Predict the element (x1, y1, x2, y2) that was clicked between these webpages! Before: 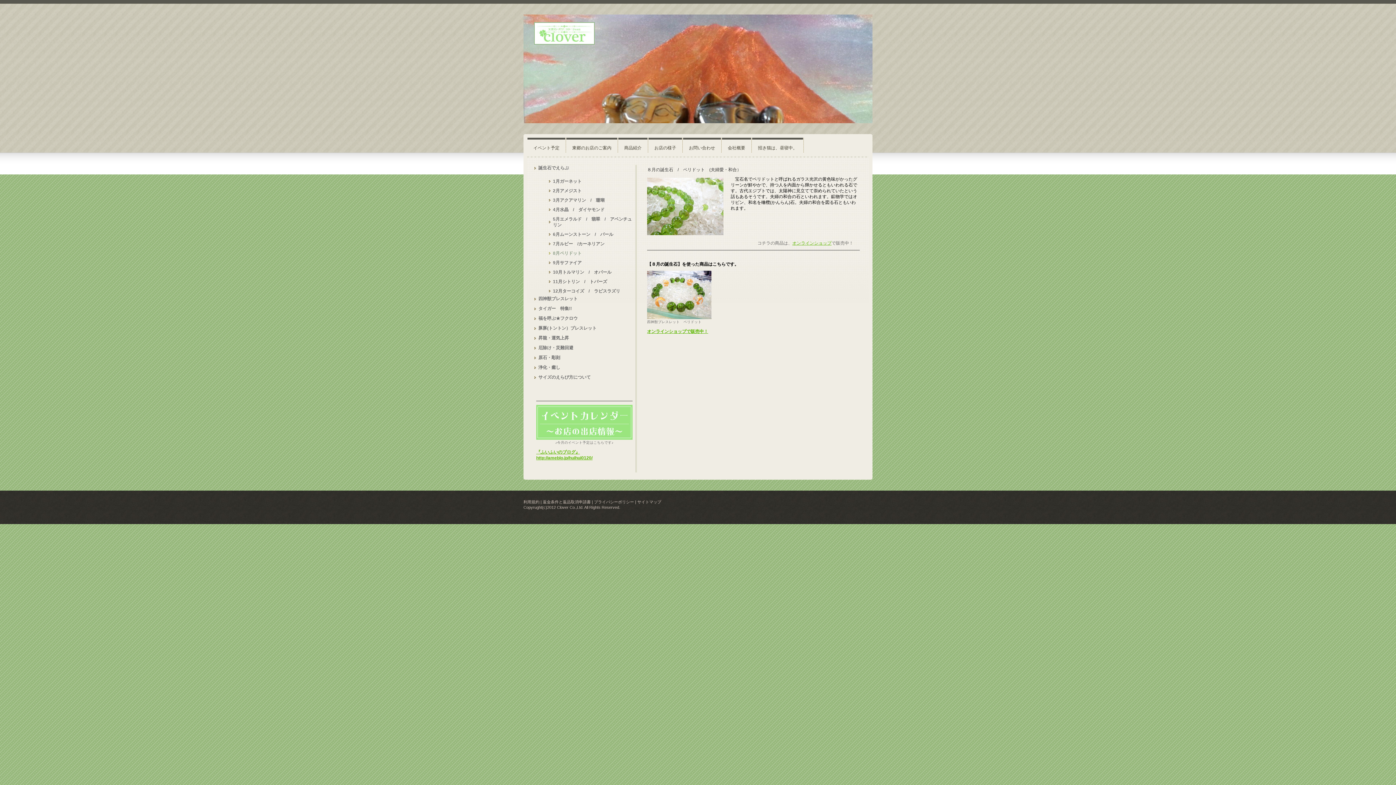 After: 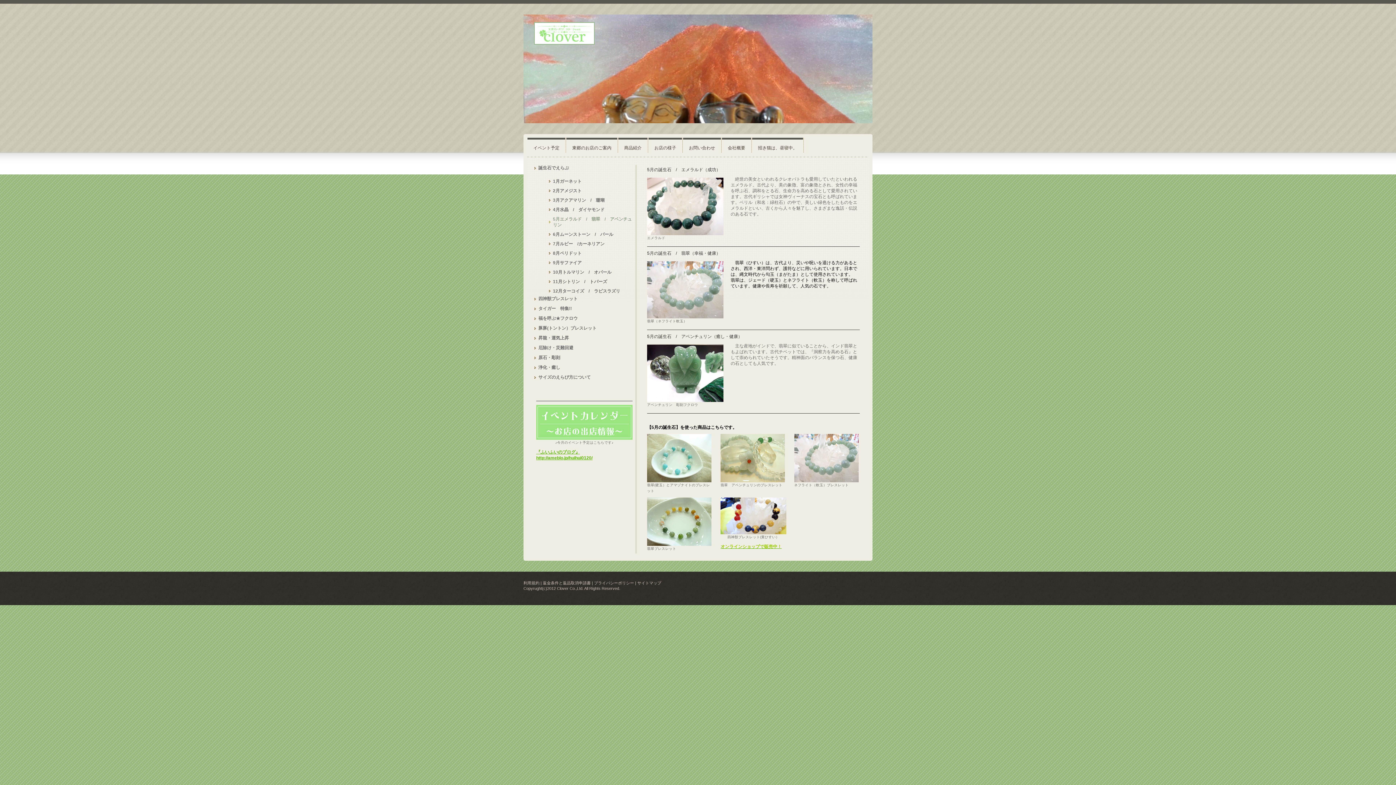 Action: bbox: (549, 216, 634, 228) label: 5月エメラルド　/　翡翠　/　アベンチュリン